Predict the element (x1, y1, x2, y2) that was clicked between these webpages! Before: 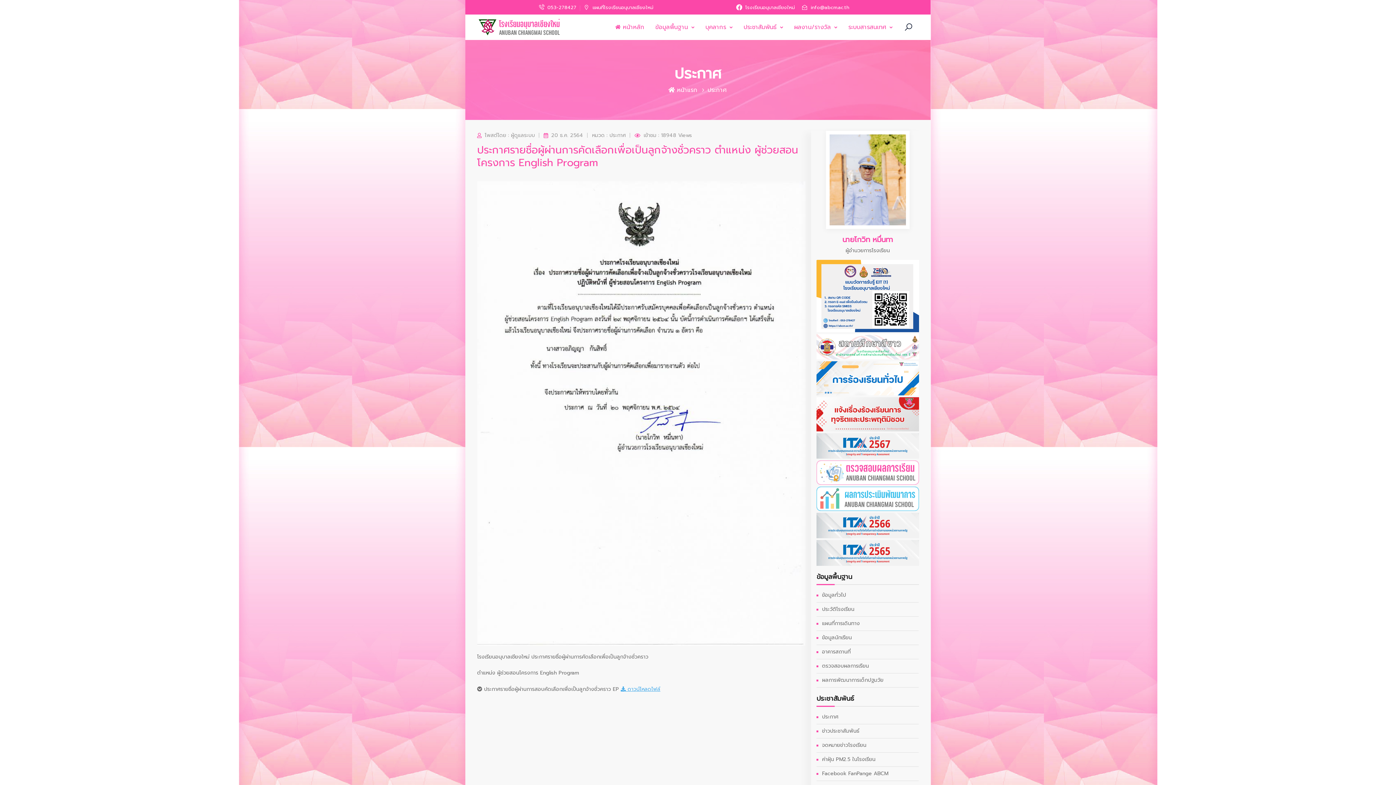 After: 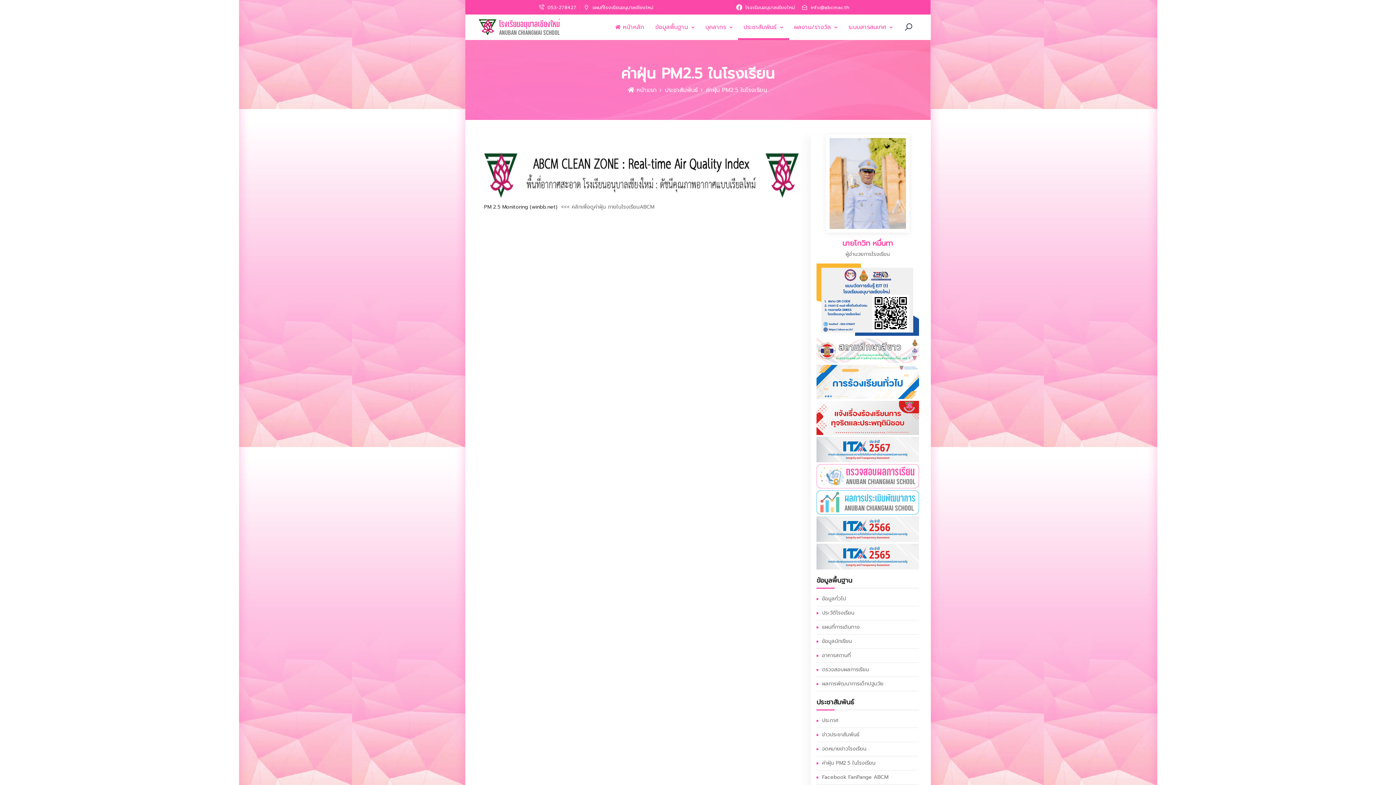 Action: label: ค่าฝุ่น PM2.5 ในโรงเรียน bbox: (822, 756, 875, 763)